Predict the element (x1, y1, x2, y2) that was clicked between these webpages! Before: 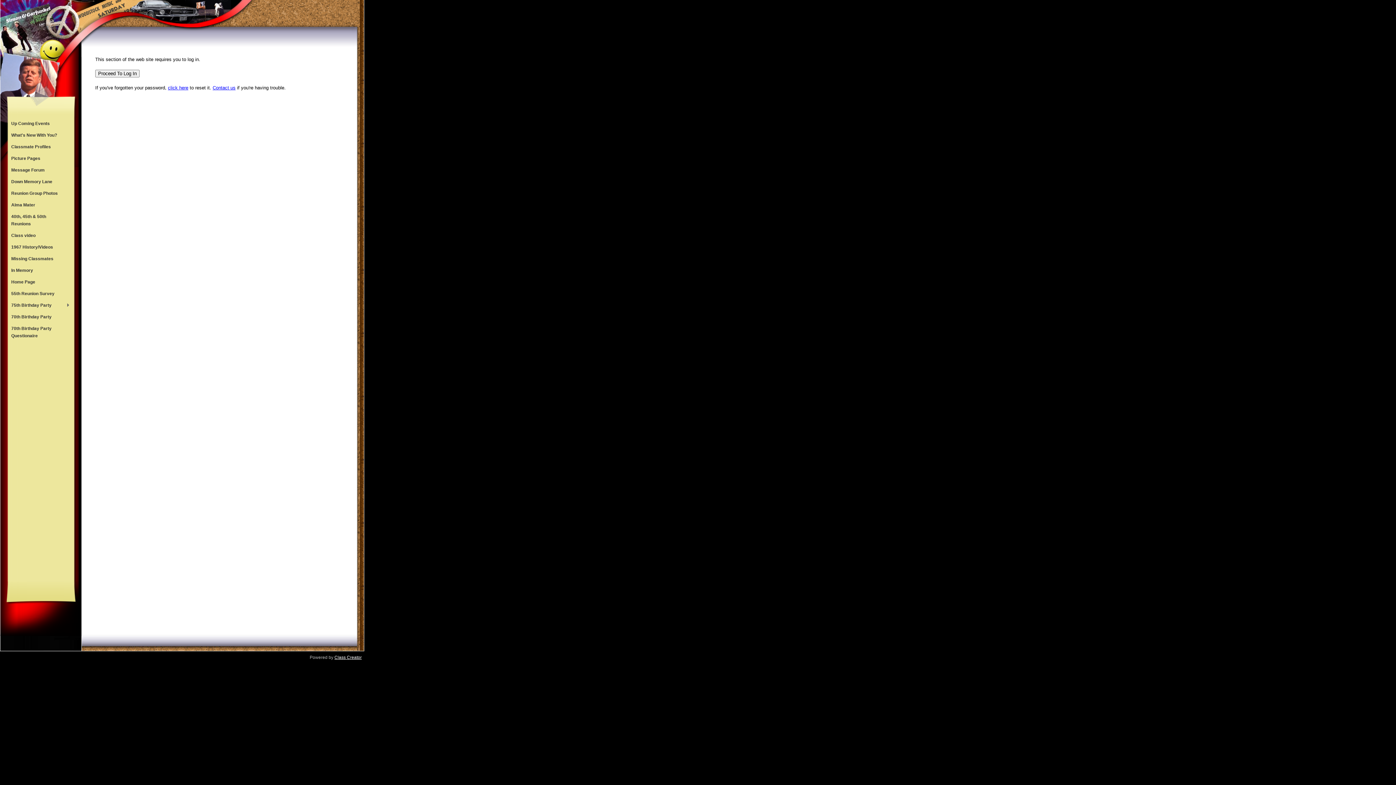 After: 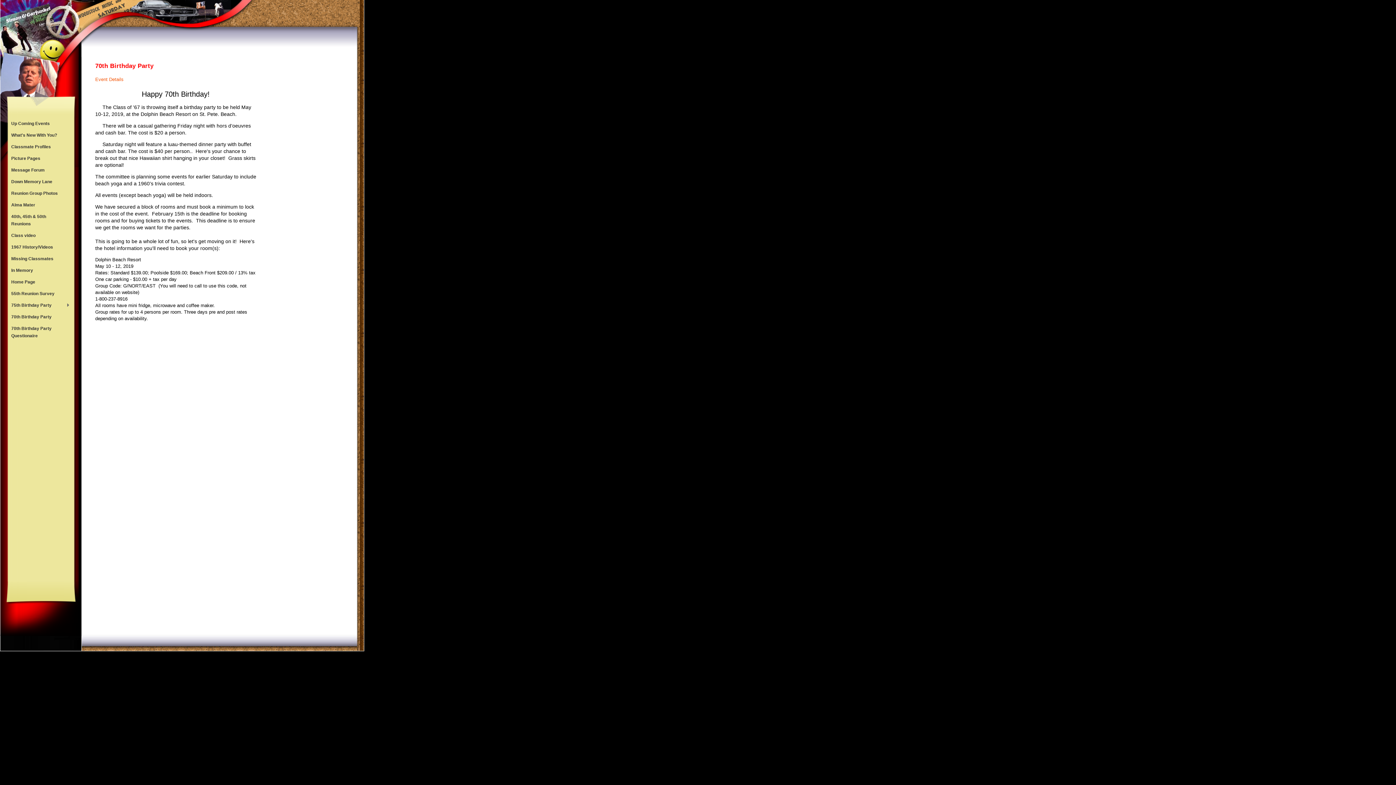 Action: bbox: (7, 311, 73, 322) label: 70th Birthday Party